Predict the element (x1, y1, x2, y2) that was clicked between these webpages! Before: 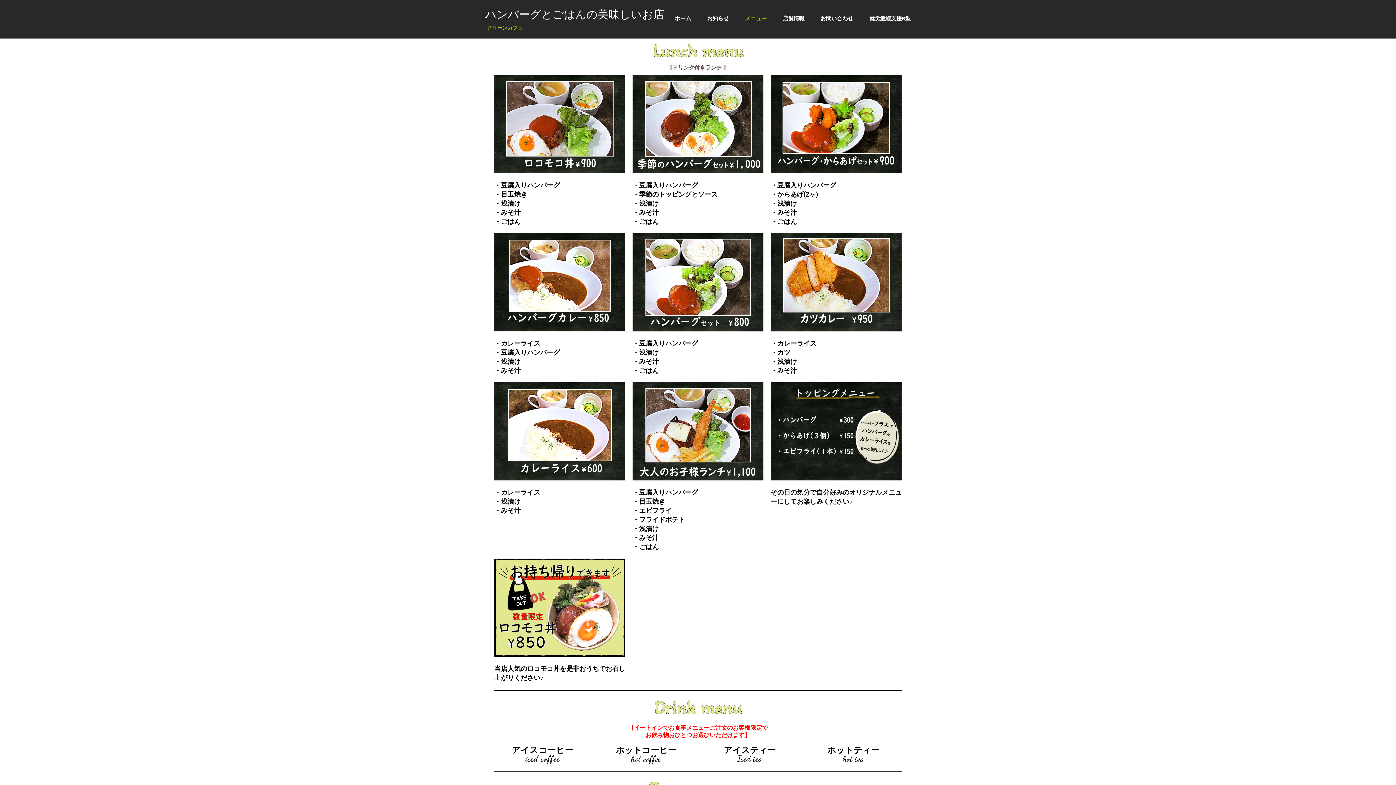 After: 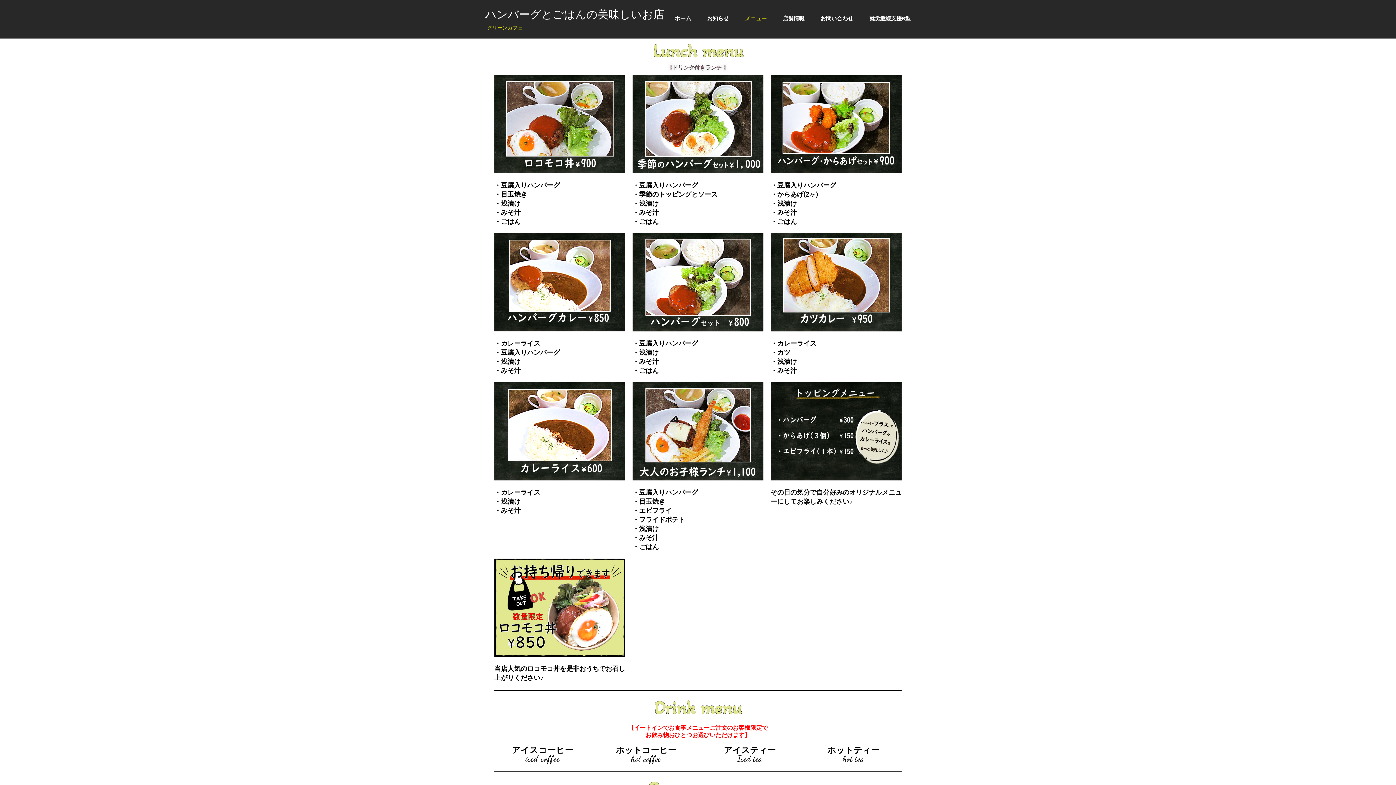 Action: bbox: (737, 9, 774, 38) label: メニュー